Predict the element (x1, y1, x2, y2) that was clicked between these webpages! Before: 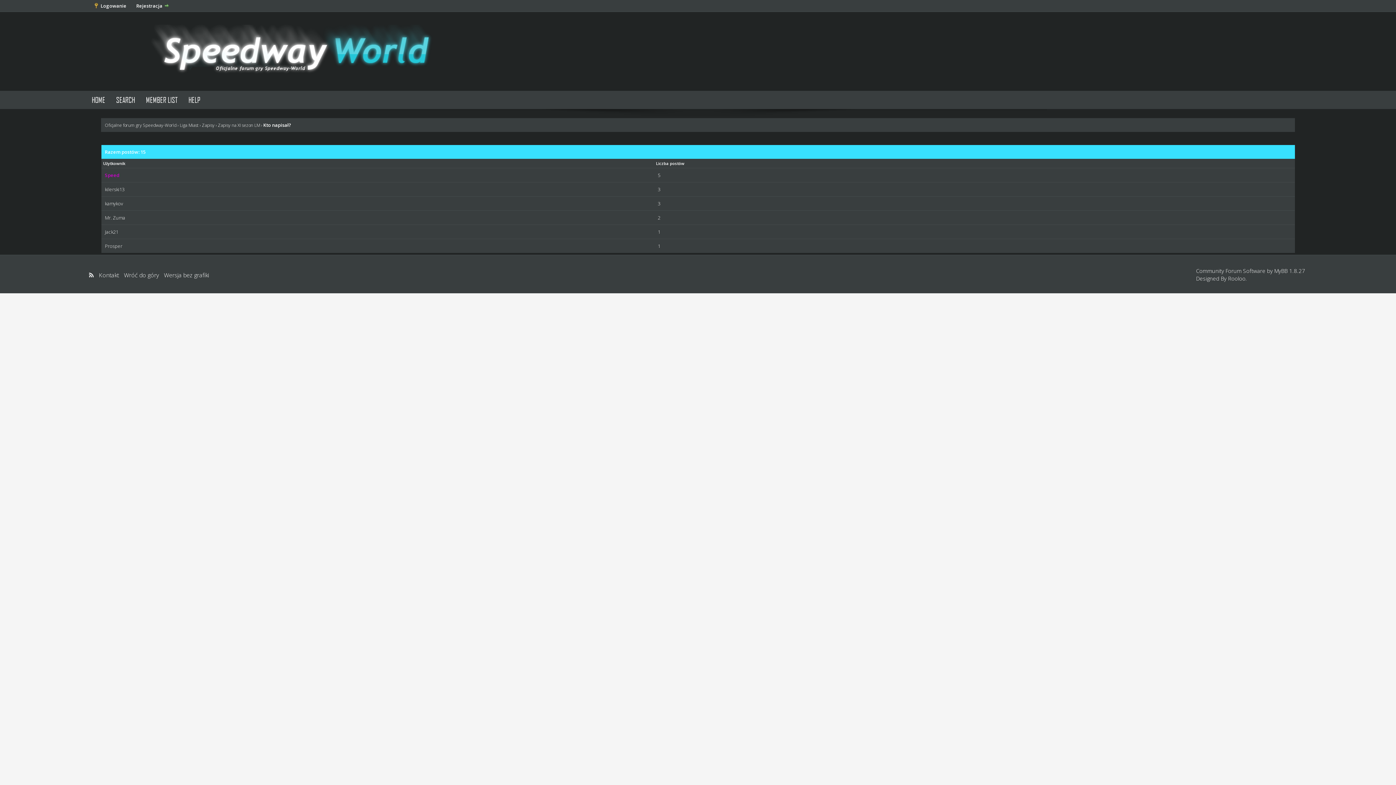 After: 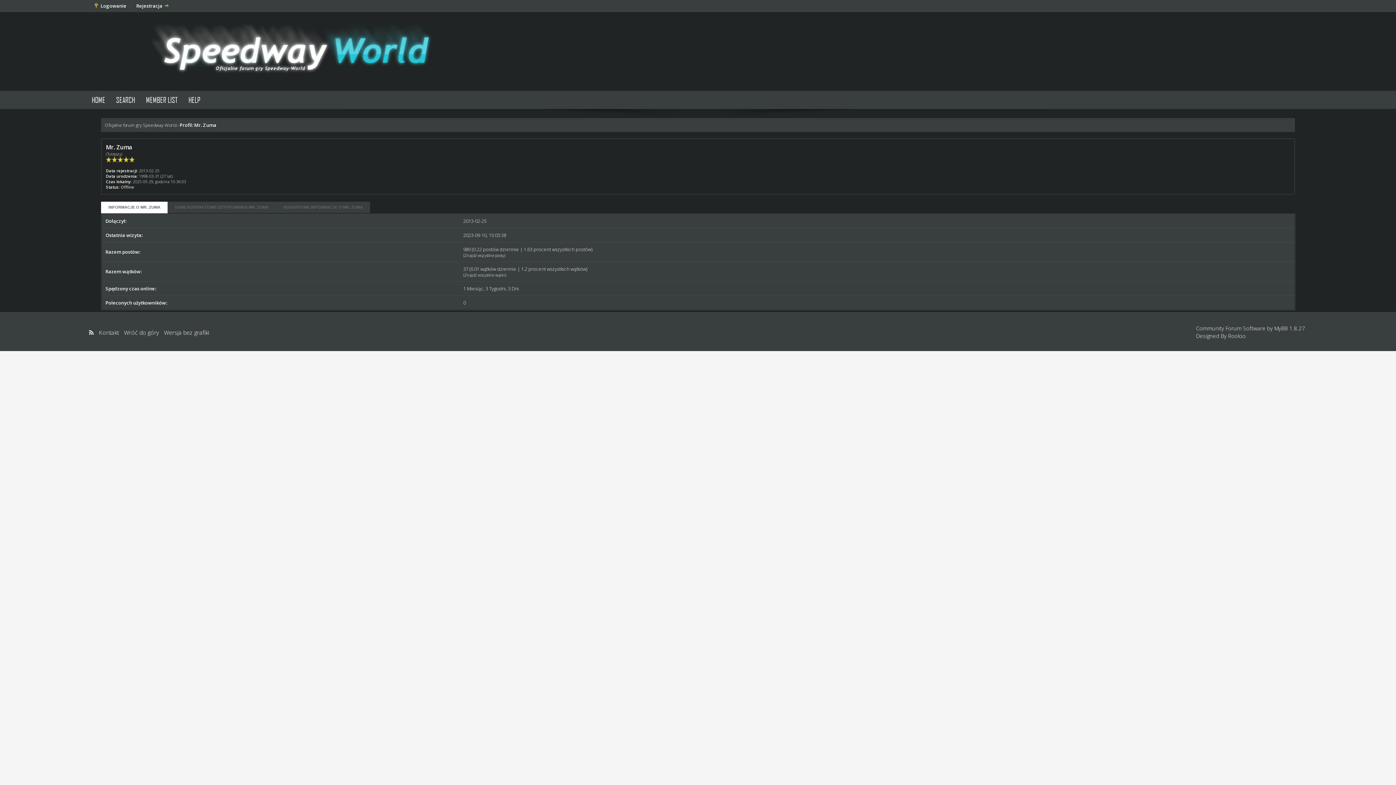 Action: bbox: (104, 214, 125, 221) label: Mr. Zuma